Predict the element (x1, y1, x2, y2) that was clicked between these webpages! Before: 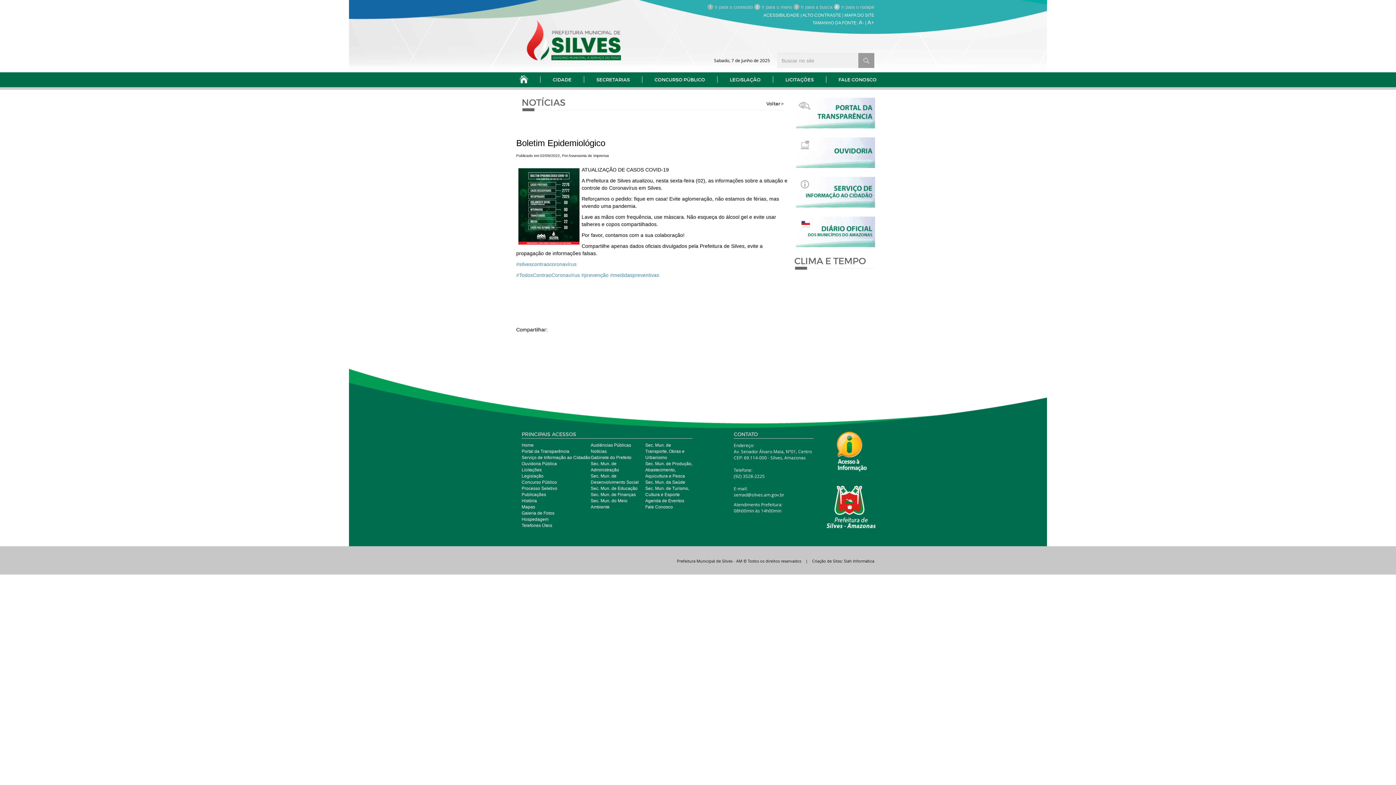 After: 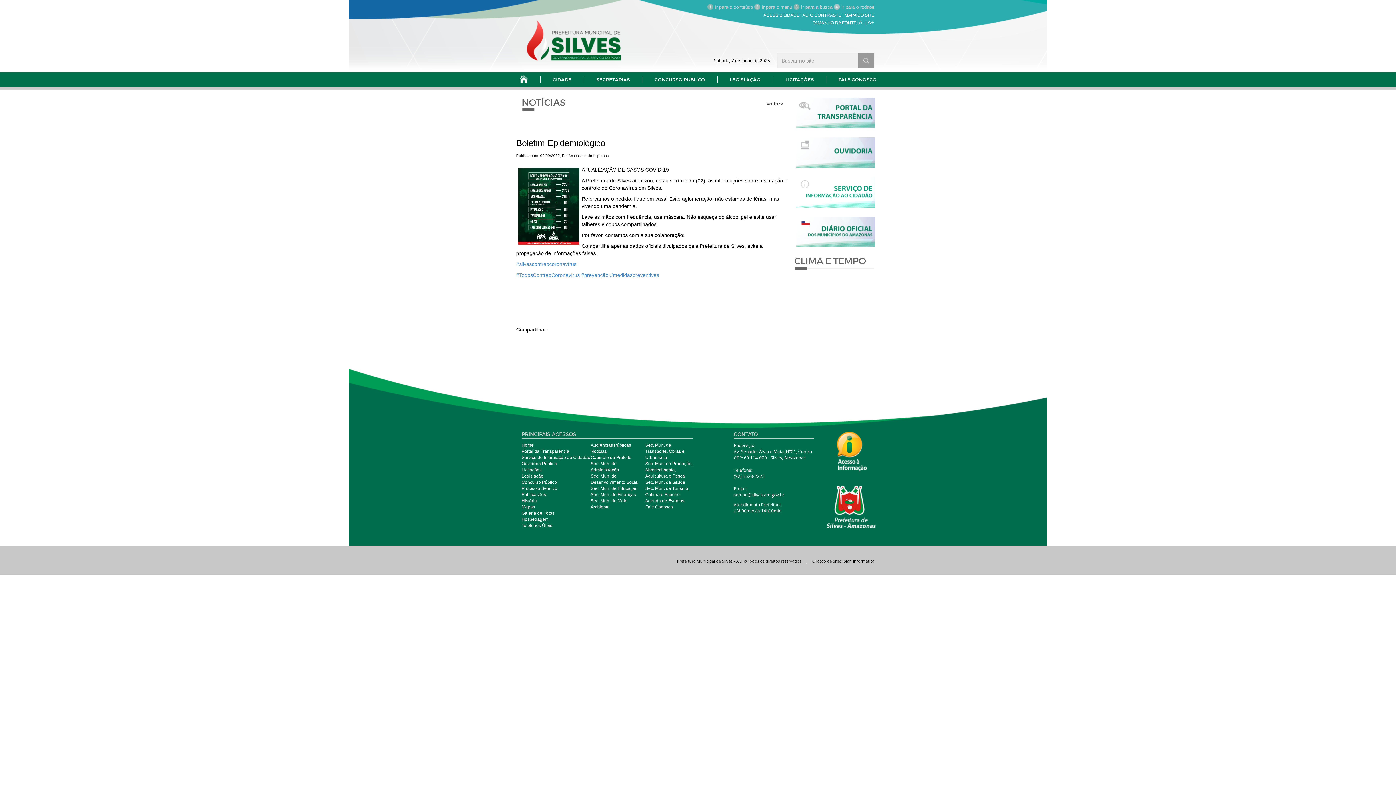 Action: bbox: (794, 177, 873, 207)